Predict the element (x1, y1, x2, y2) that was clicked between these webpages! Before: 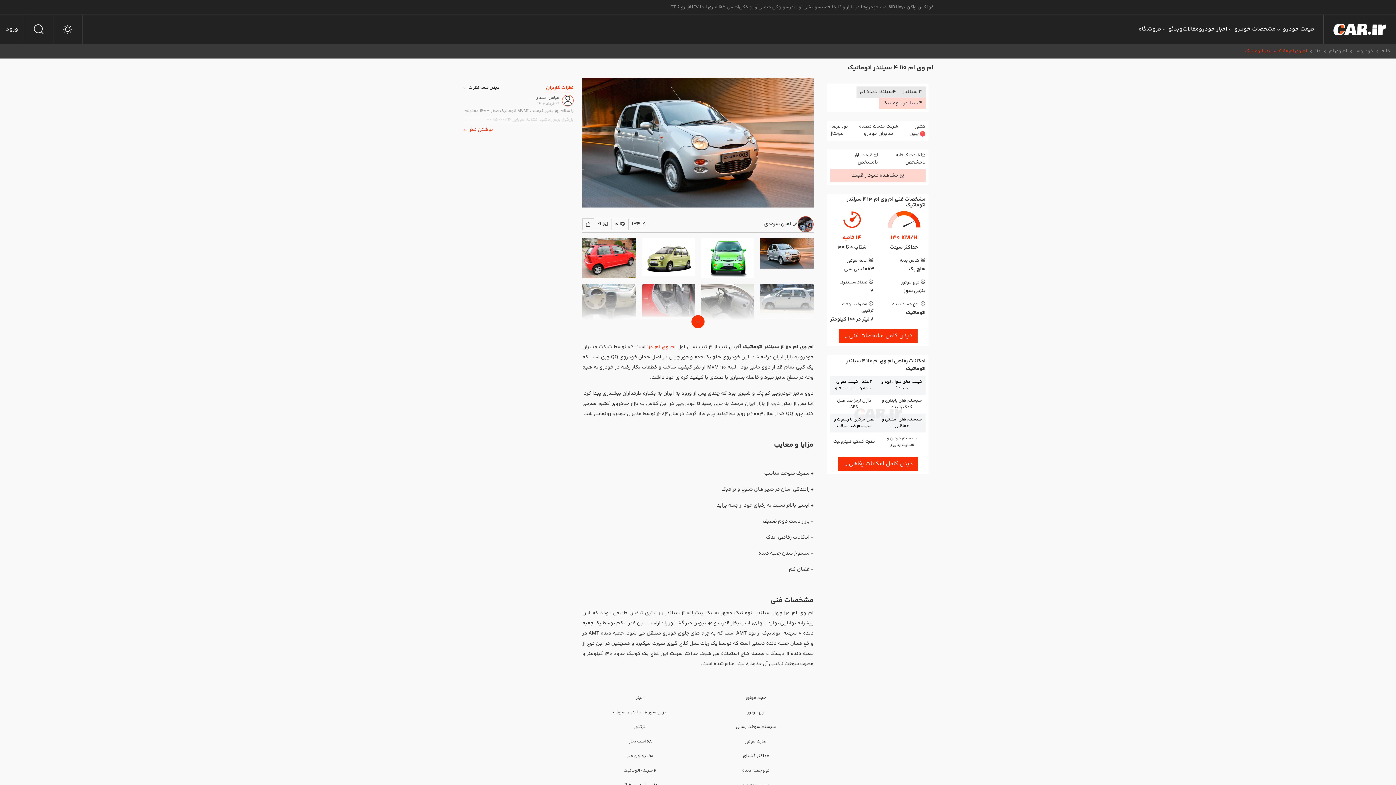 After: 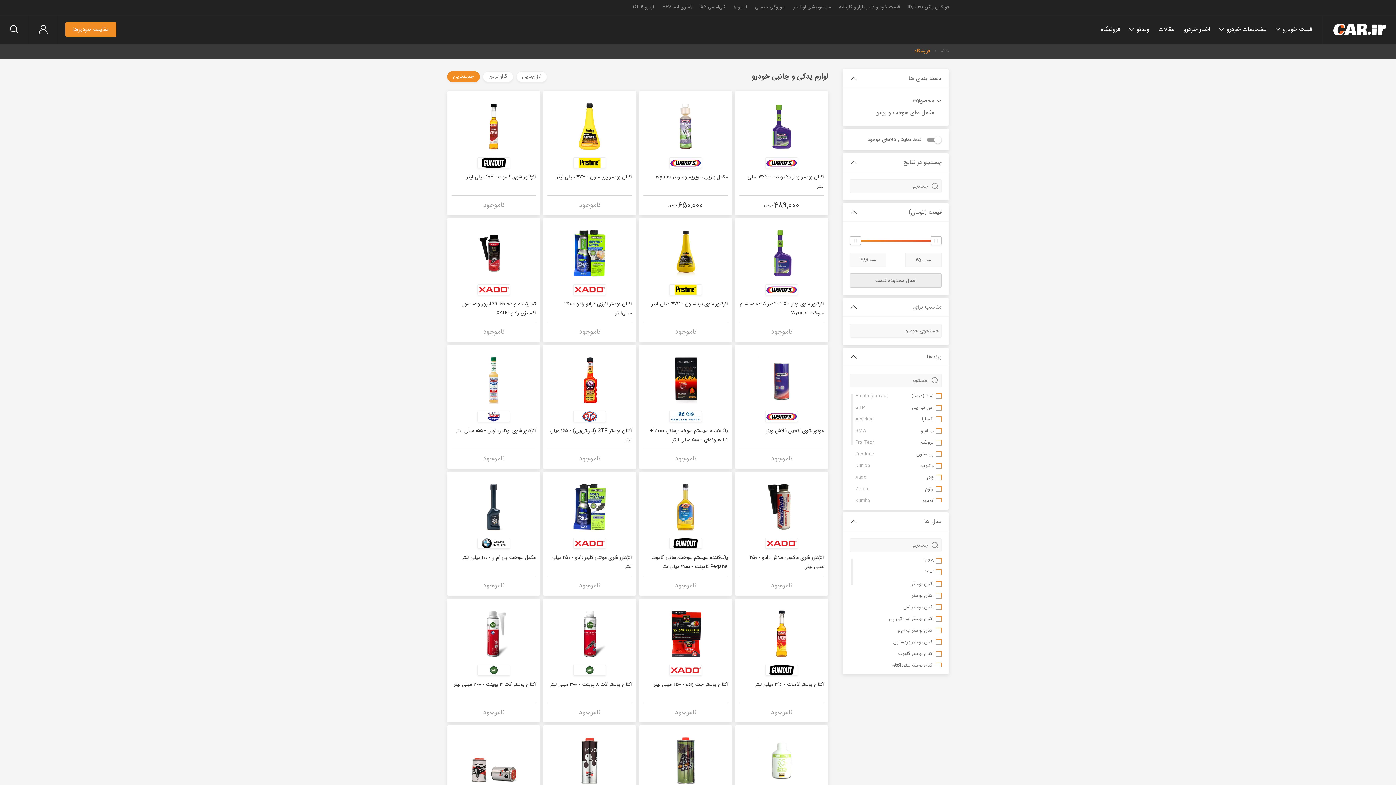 Action: label: فروشگاه bbox: (1138, 14, 1161, 44)